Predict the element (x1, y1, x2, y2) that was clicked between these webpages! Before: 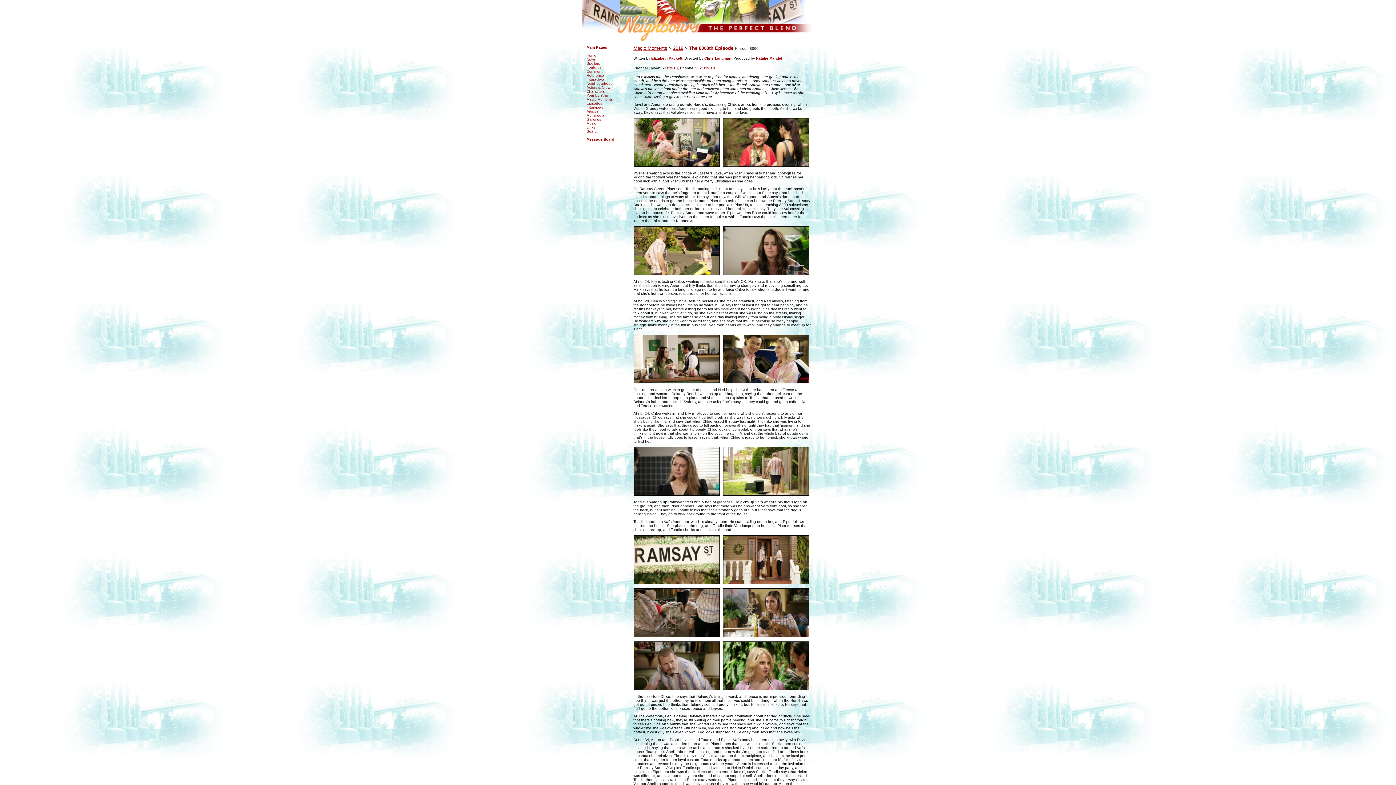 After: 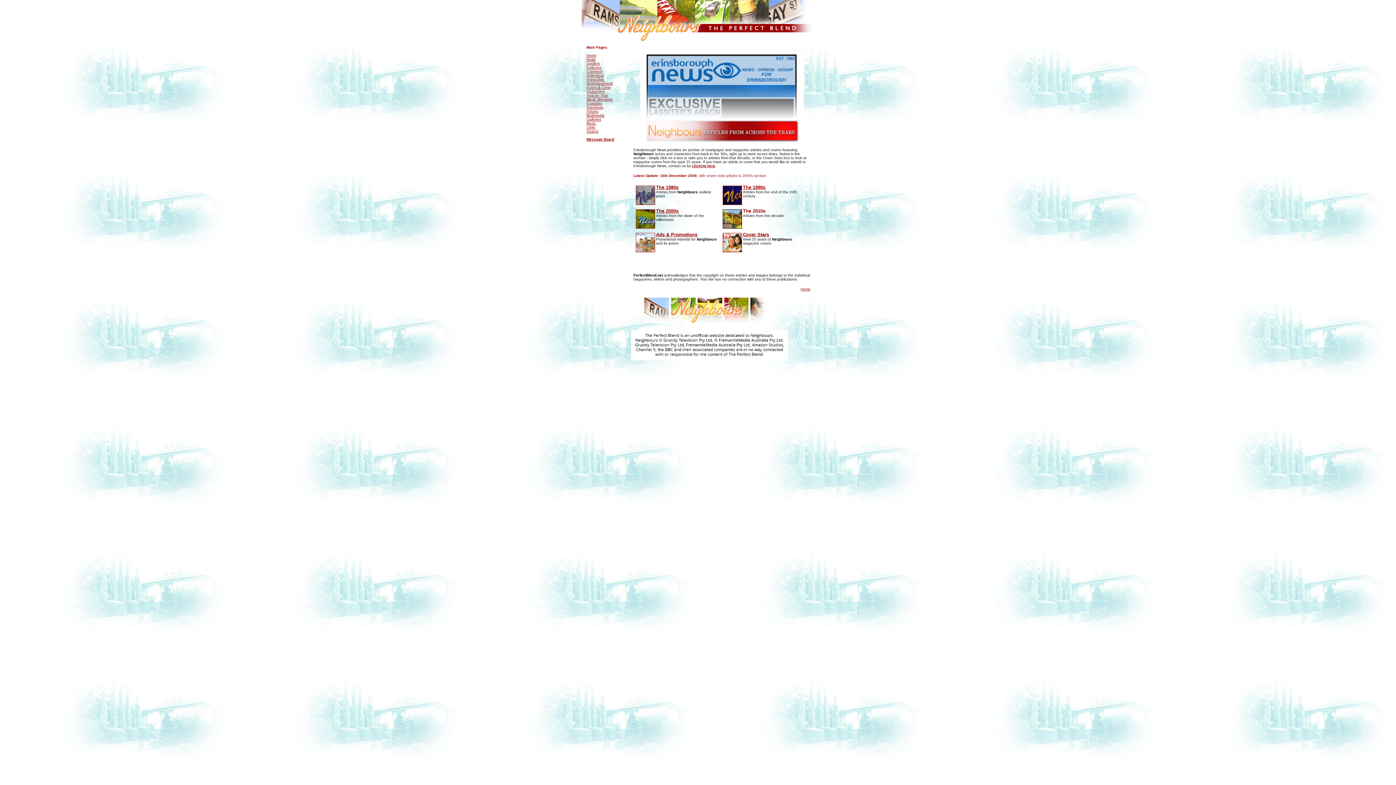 Action: label: Articles bbox: (586, 109, 598, 113)